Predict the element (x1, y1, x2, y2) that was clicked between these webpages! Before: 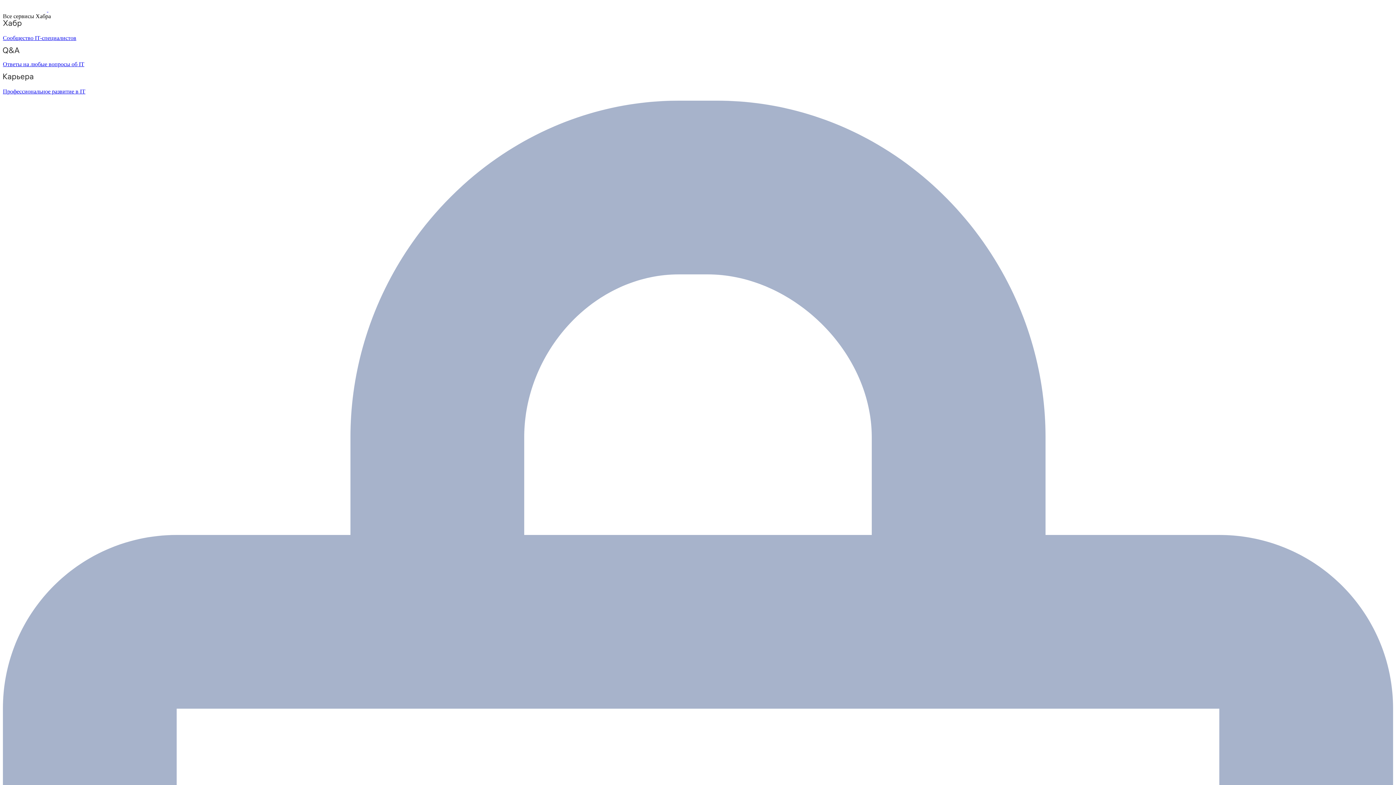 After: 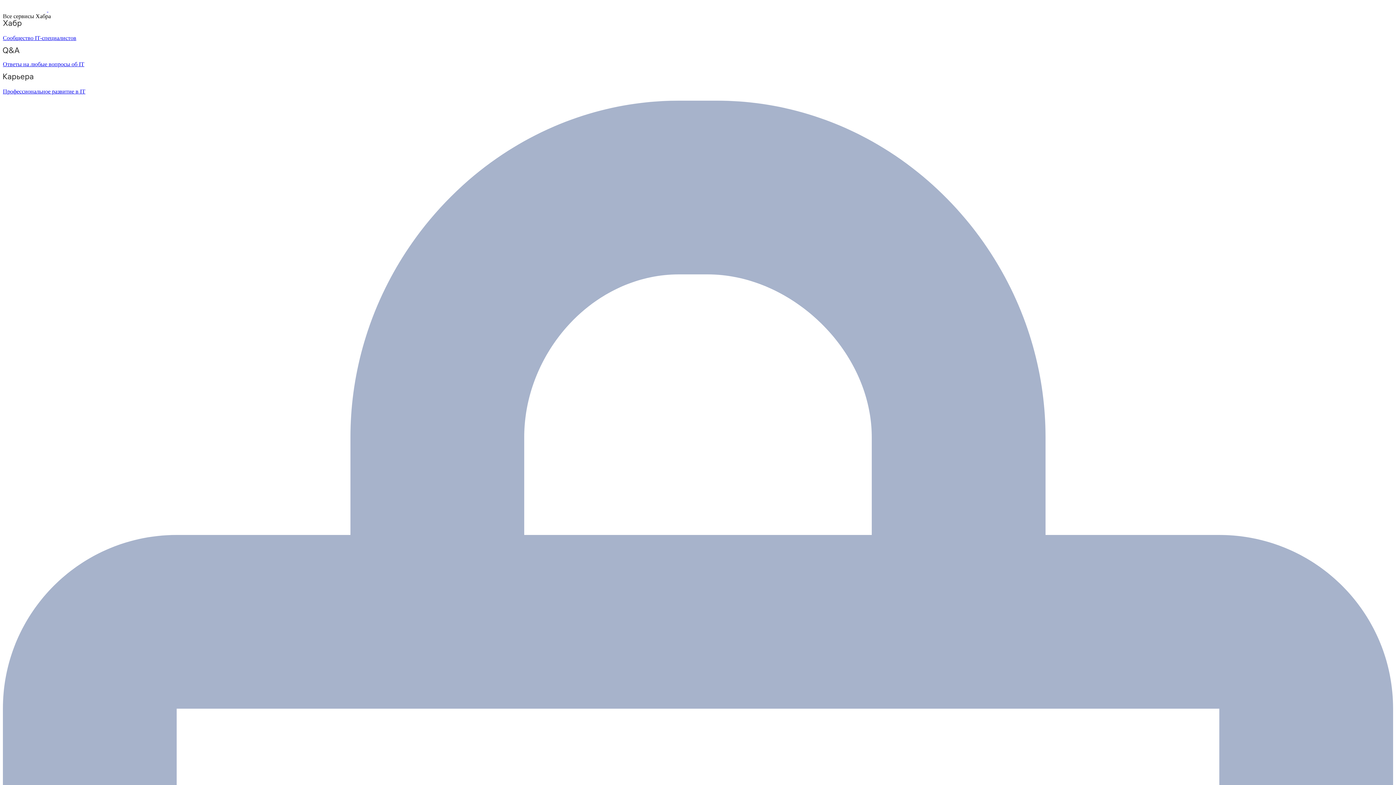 Action: bbox: (2, 47, 1393, 67) label: Ответы на любые вопросы об IT